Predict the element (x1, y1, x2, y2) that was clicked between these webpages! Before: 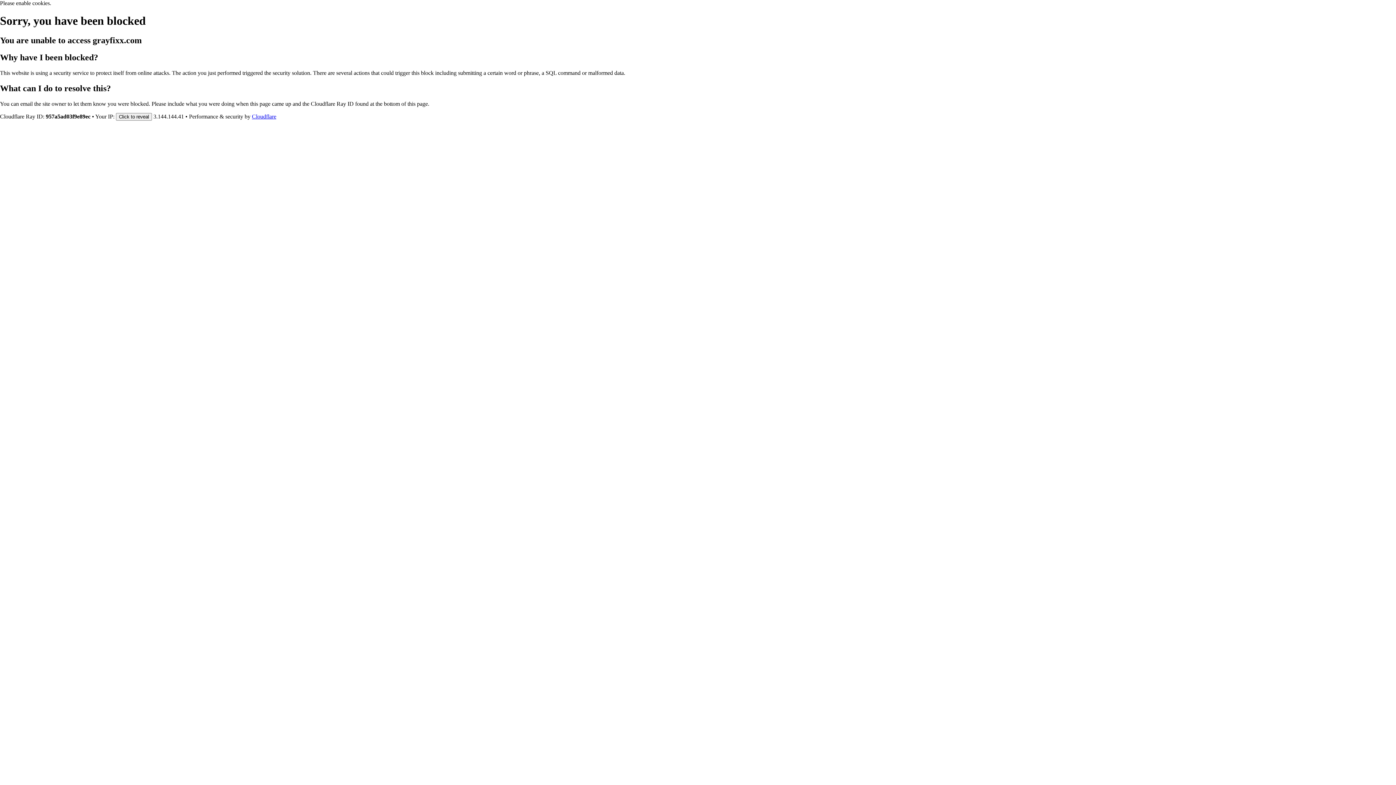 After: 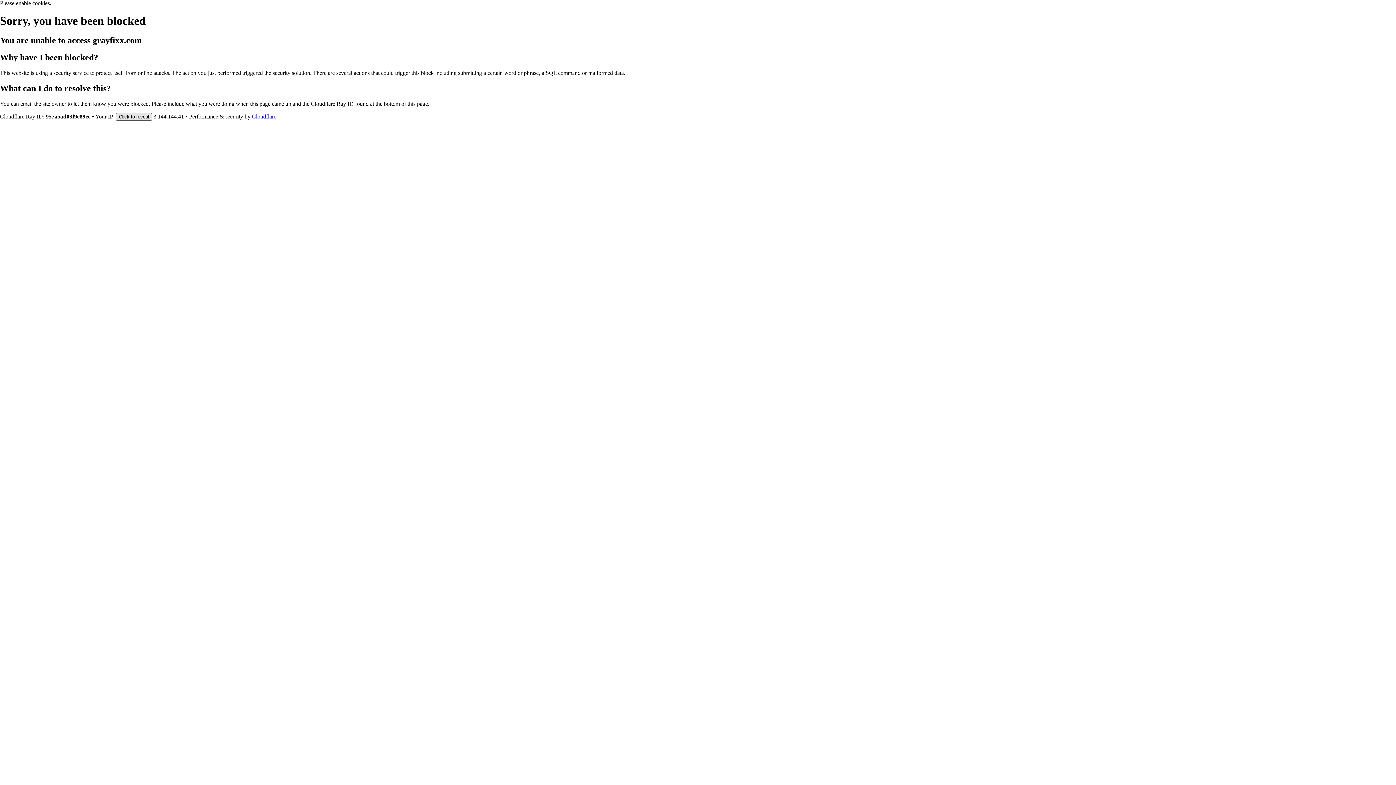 Action: label: Click to reveal bbox: (116, 112, 152, 120)